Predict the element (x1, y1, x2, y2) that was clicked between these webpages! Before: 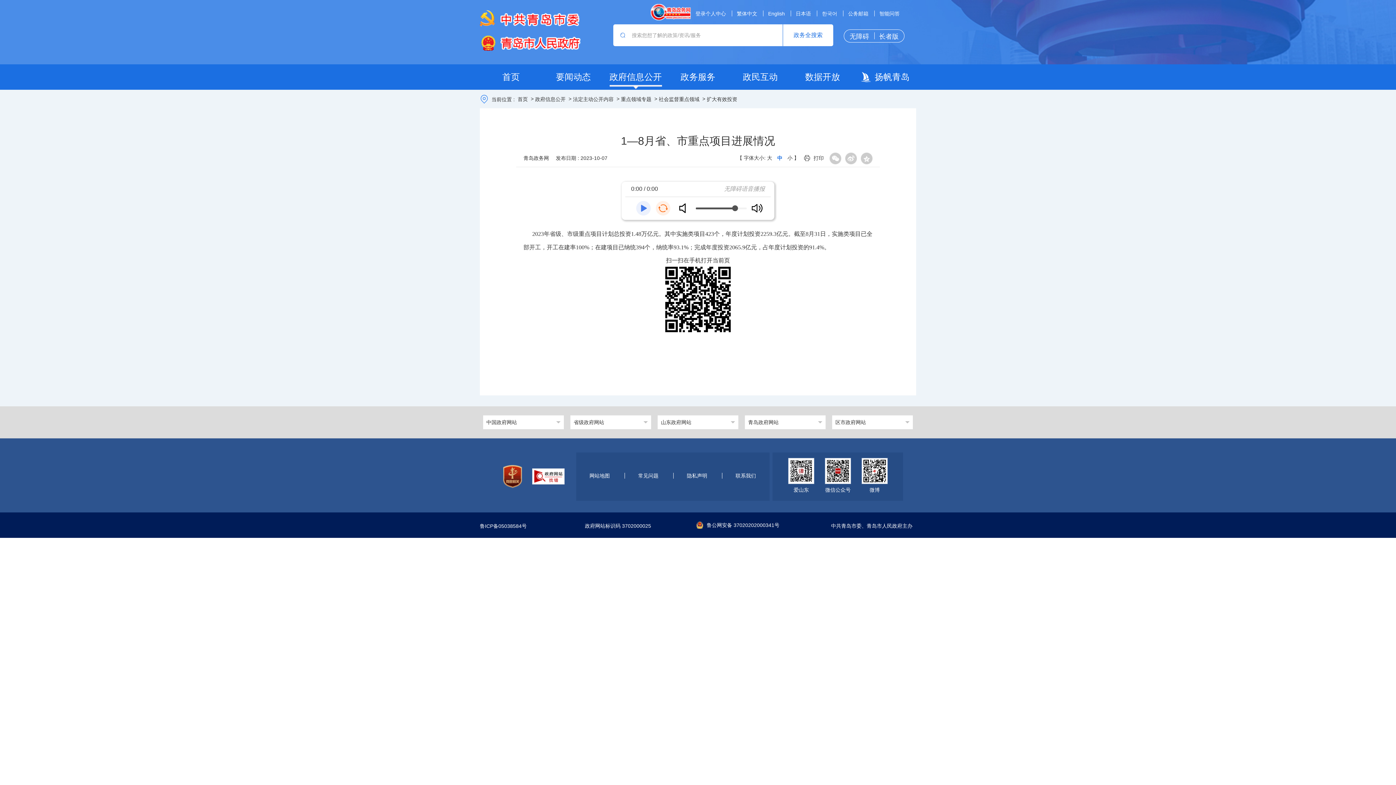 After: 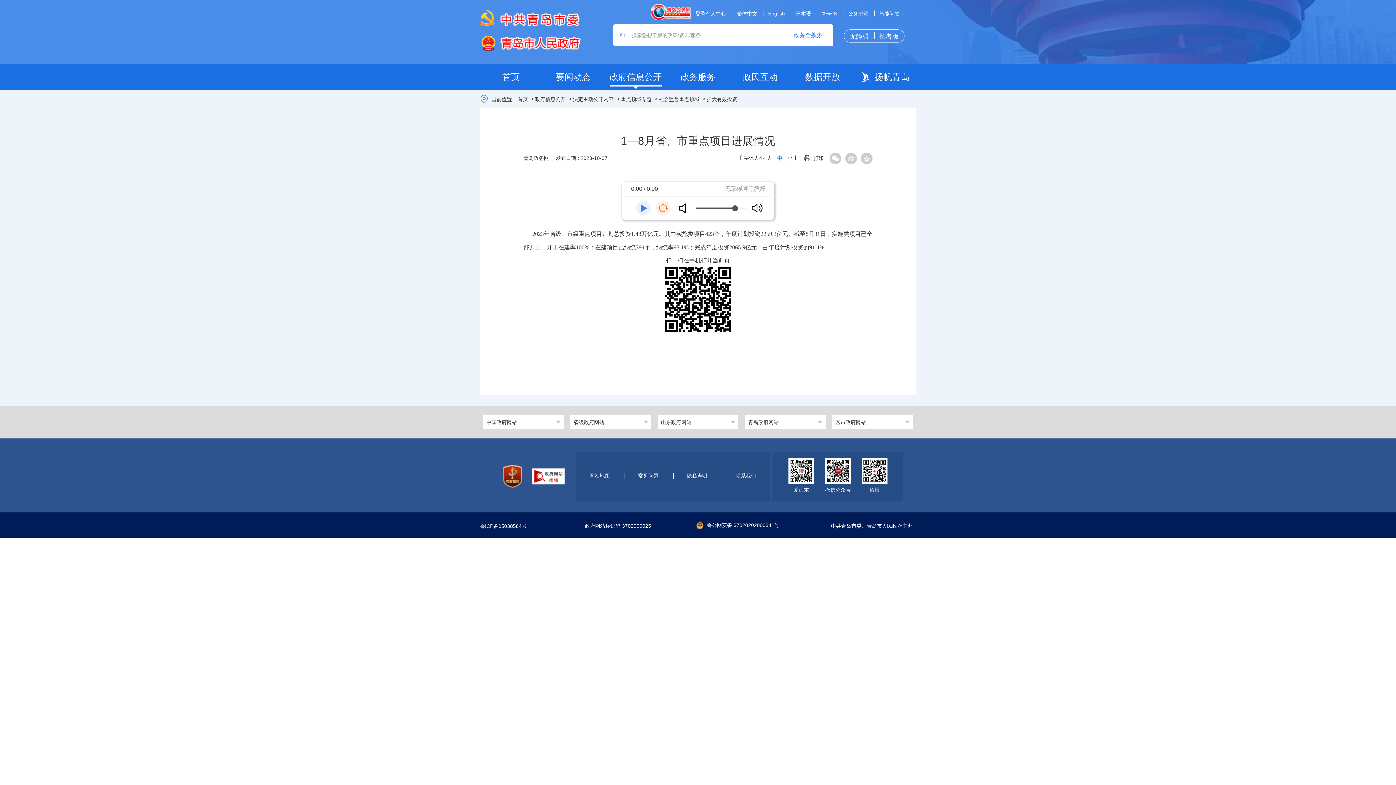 Action: bbox: (480, 523, 526, 529) label: 鲁ICP备05038584号